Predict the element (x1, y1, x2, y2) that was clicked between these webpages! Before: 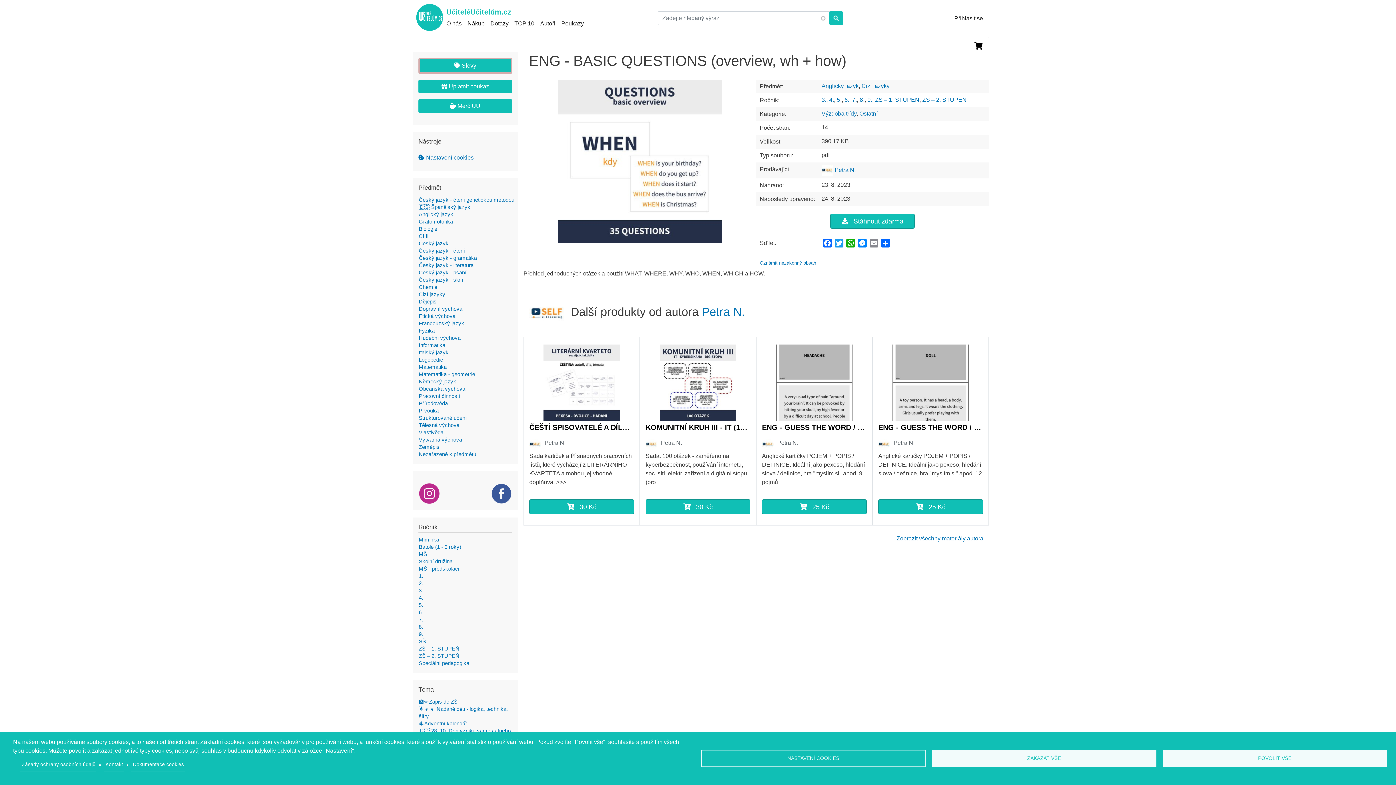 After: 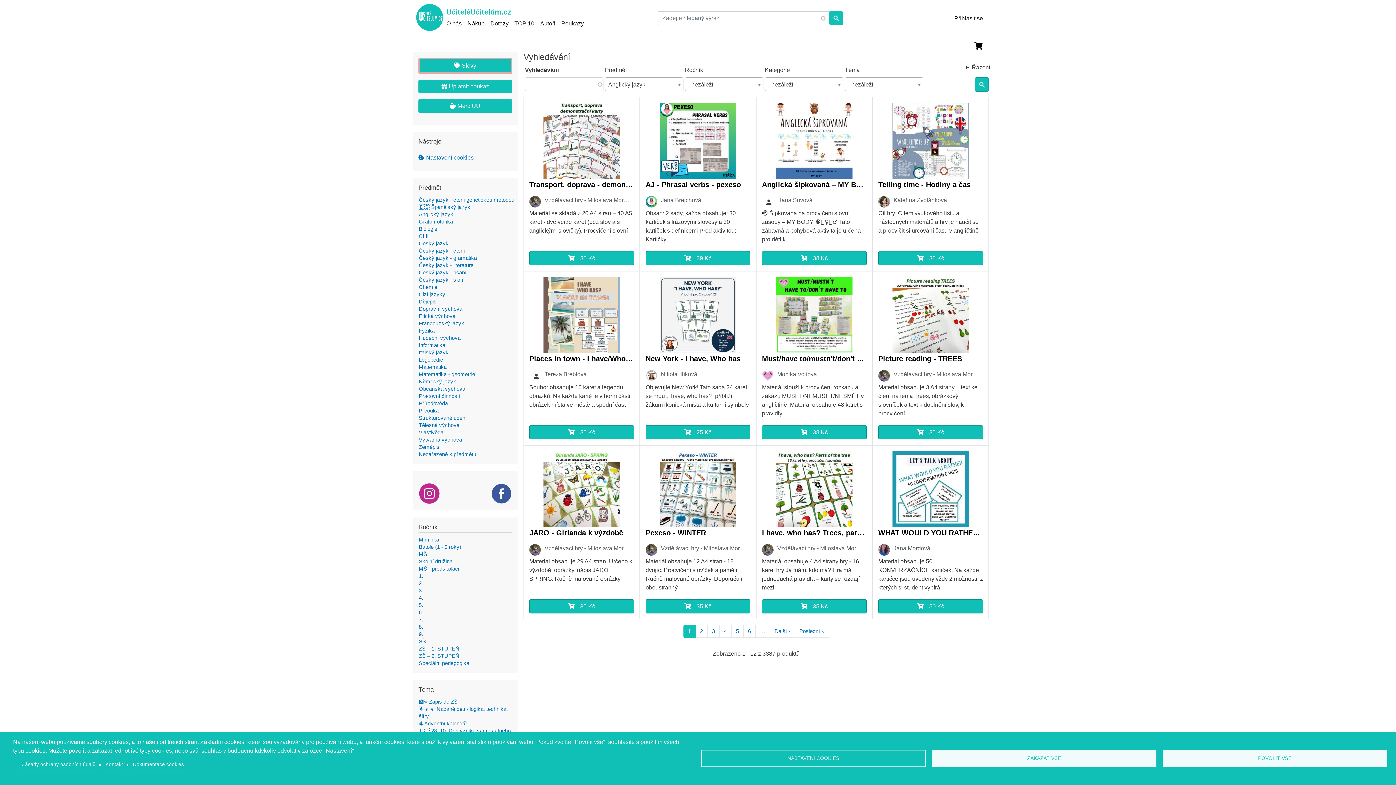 Action: bbox: (418, 211, 453, 217) label: Anglický jazyk